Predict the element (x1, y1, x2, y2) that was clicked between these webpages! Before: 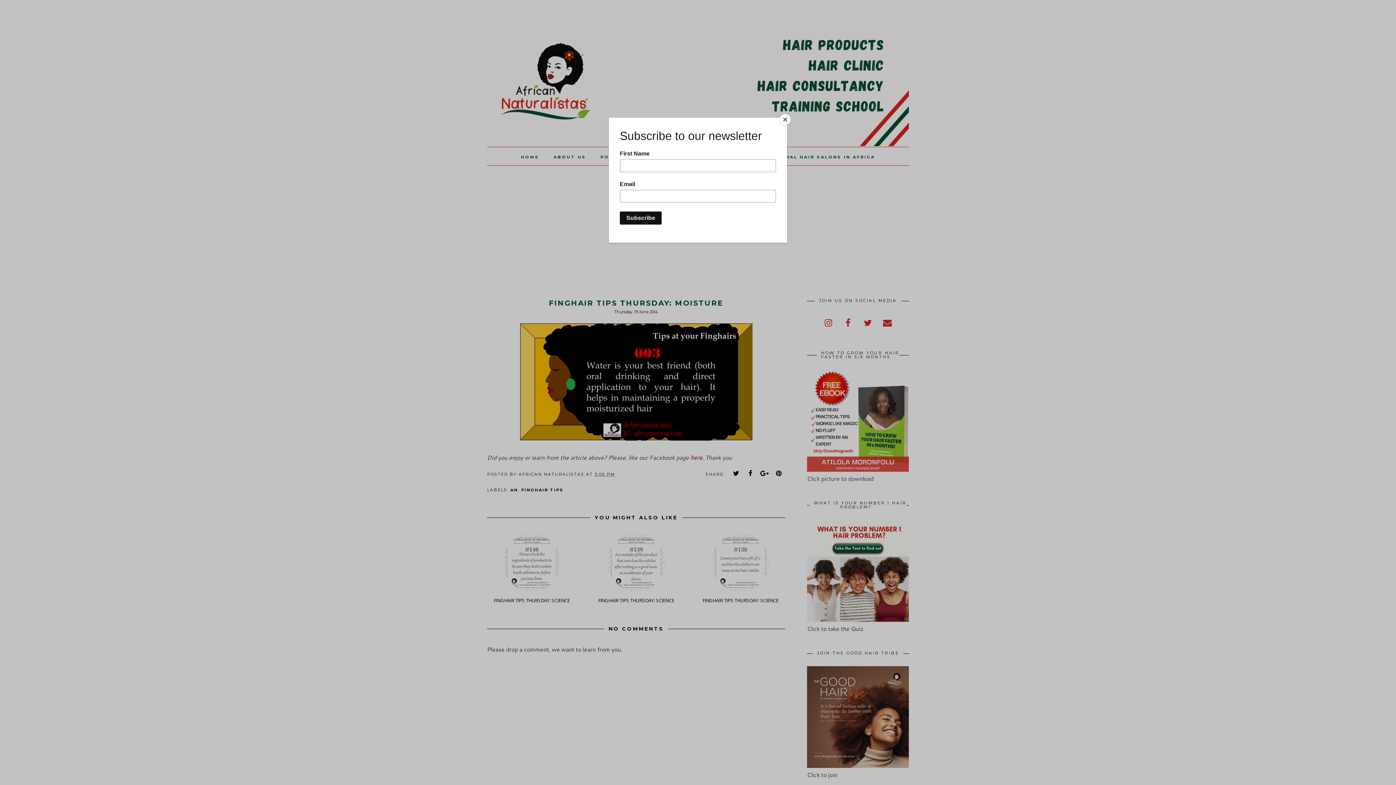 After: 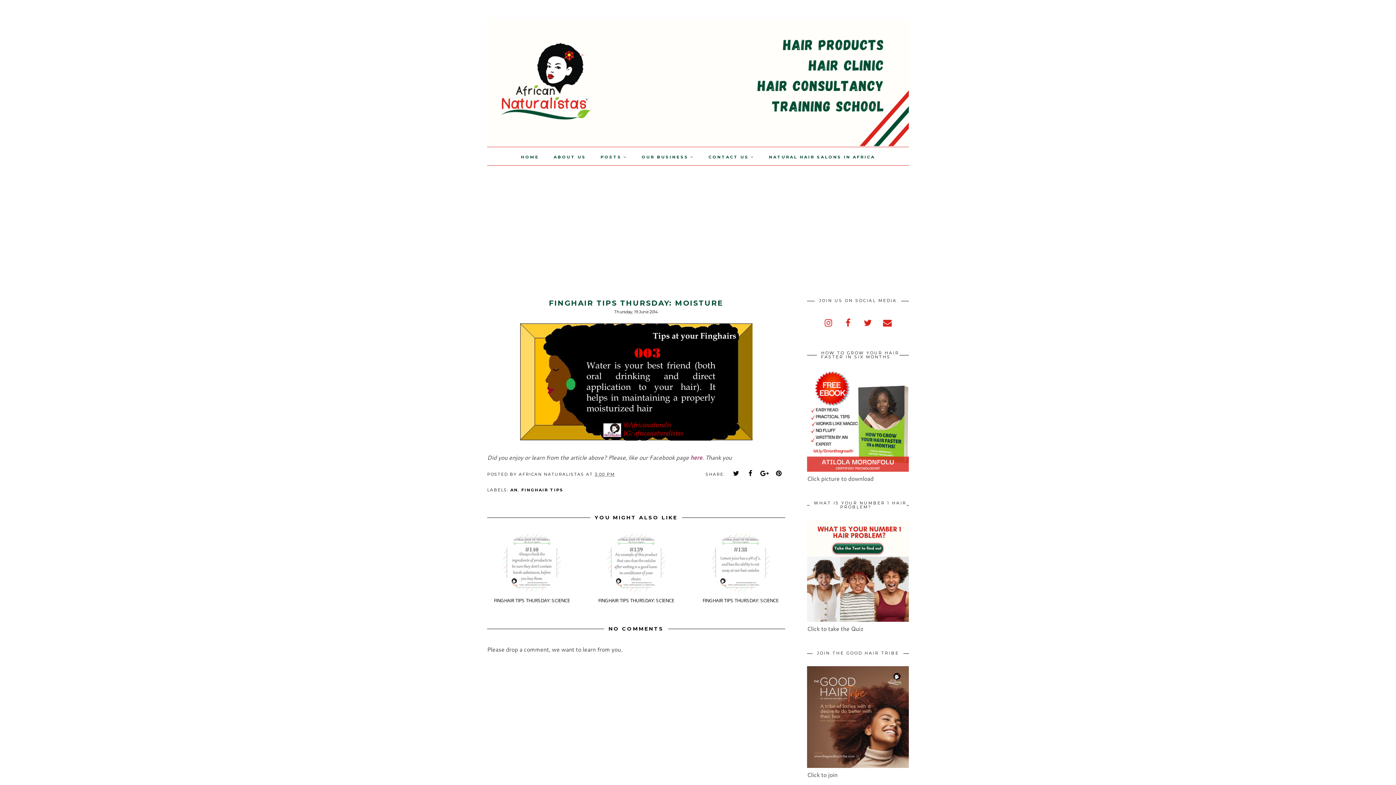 Action: label: Close bbox: (780, 114, 790, 125)